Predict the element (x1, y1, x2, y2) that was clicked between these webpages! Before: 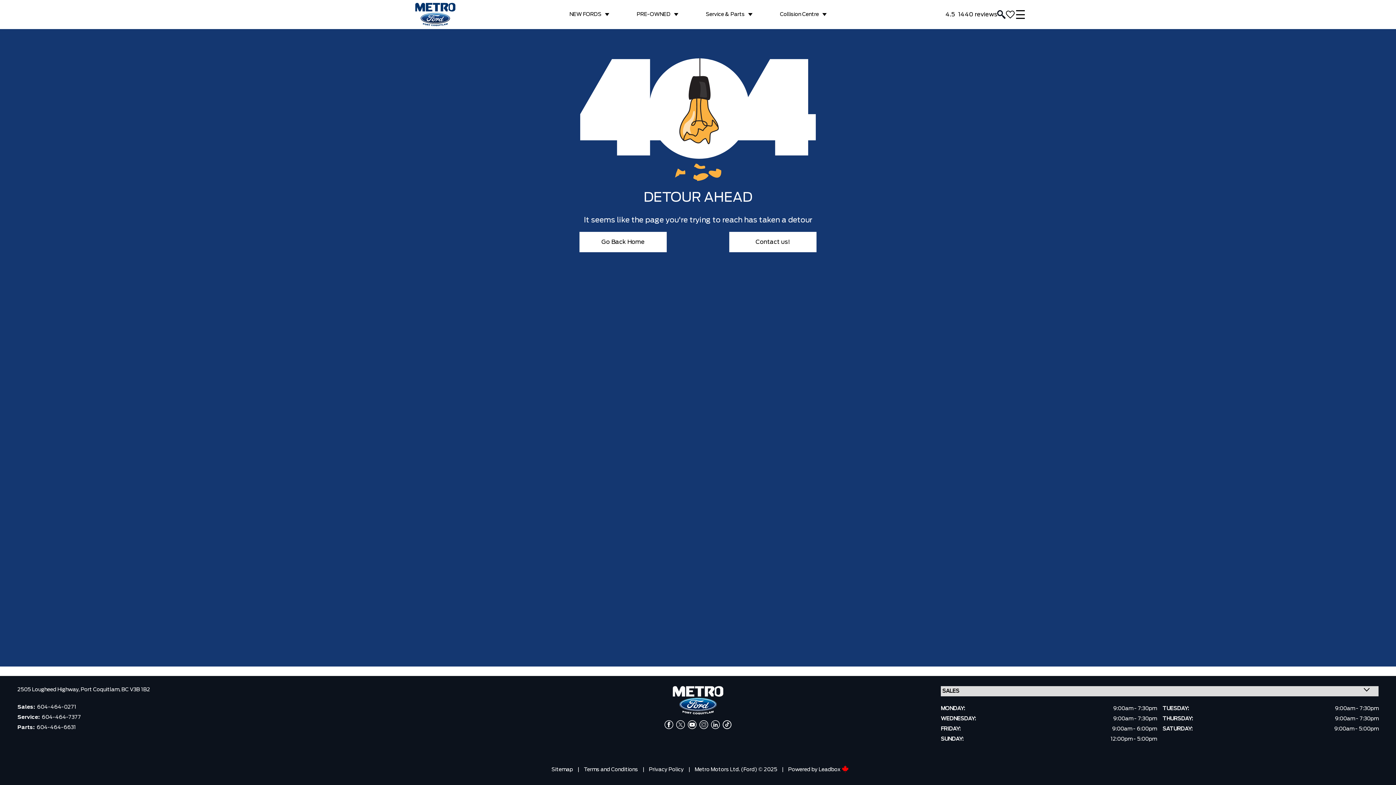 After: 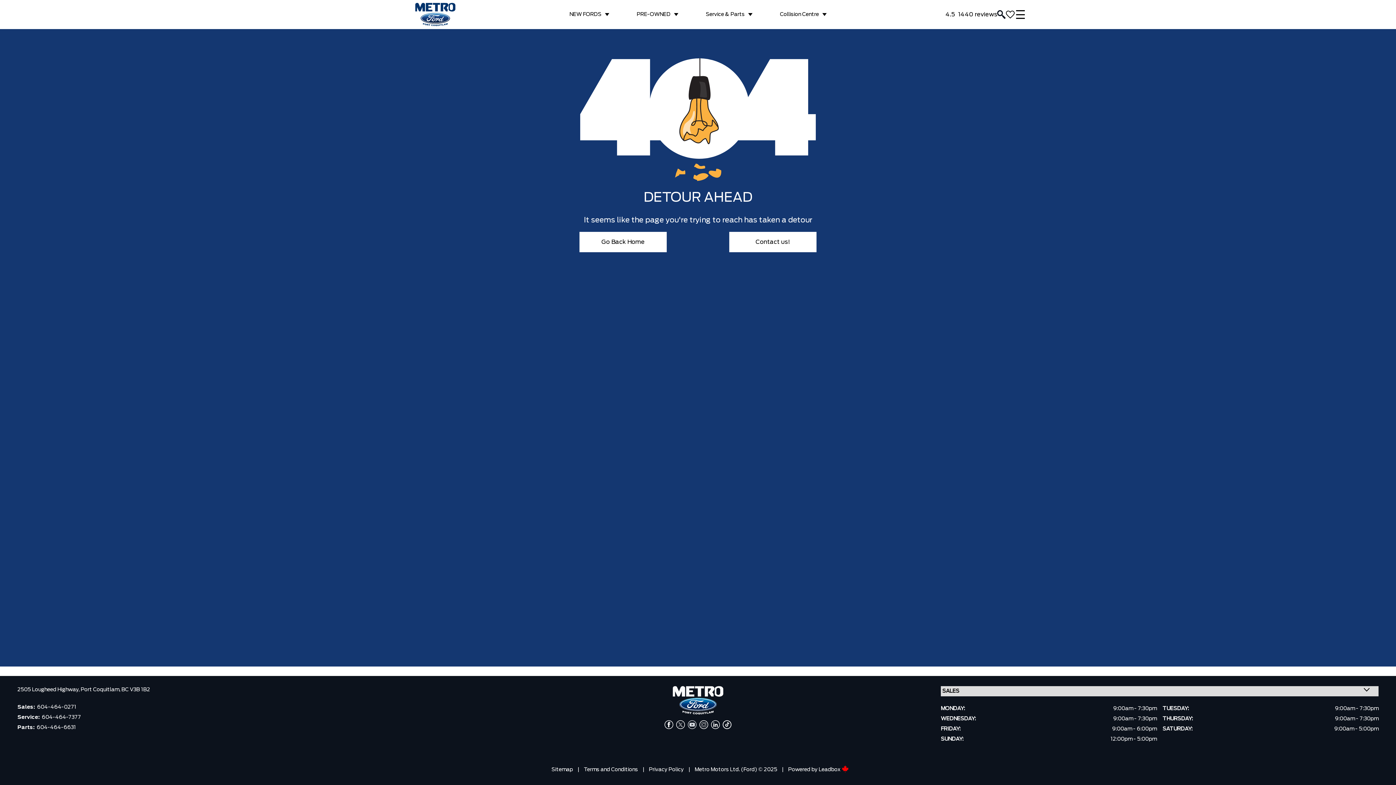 Action: bbox: (686, 720, 698, 729)